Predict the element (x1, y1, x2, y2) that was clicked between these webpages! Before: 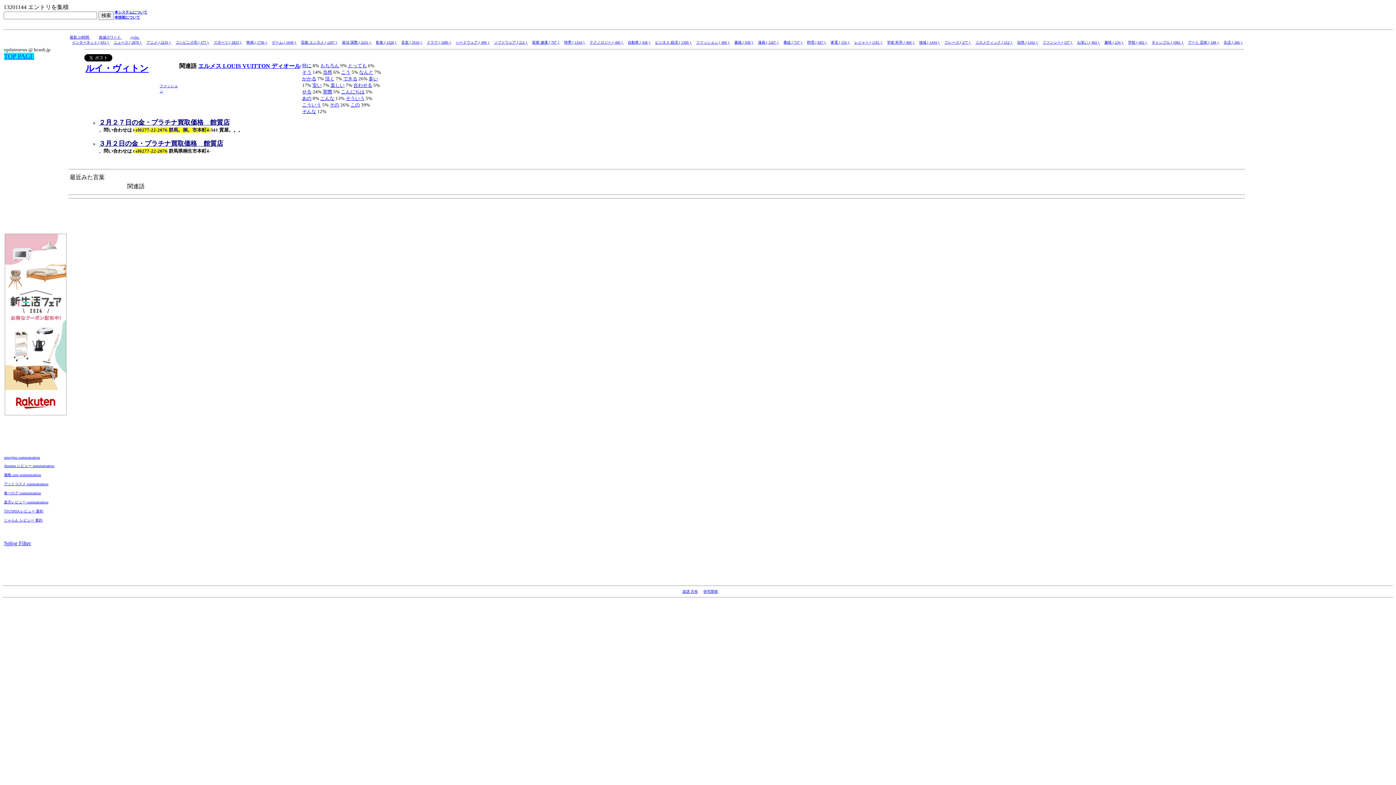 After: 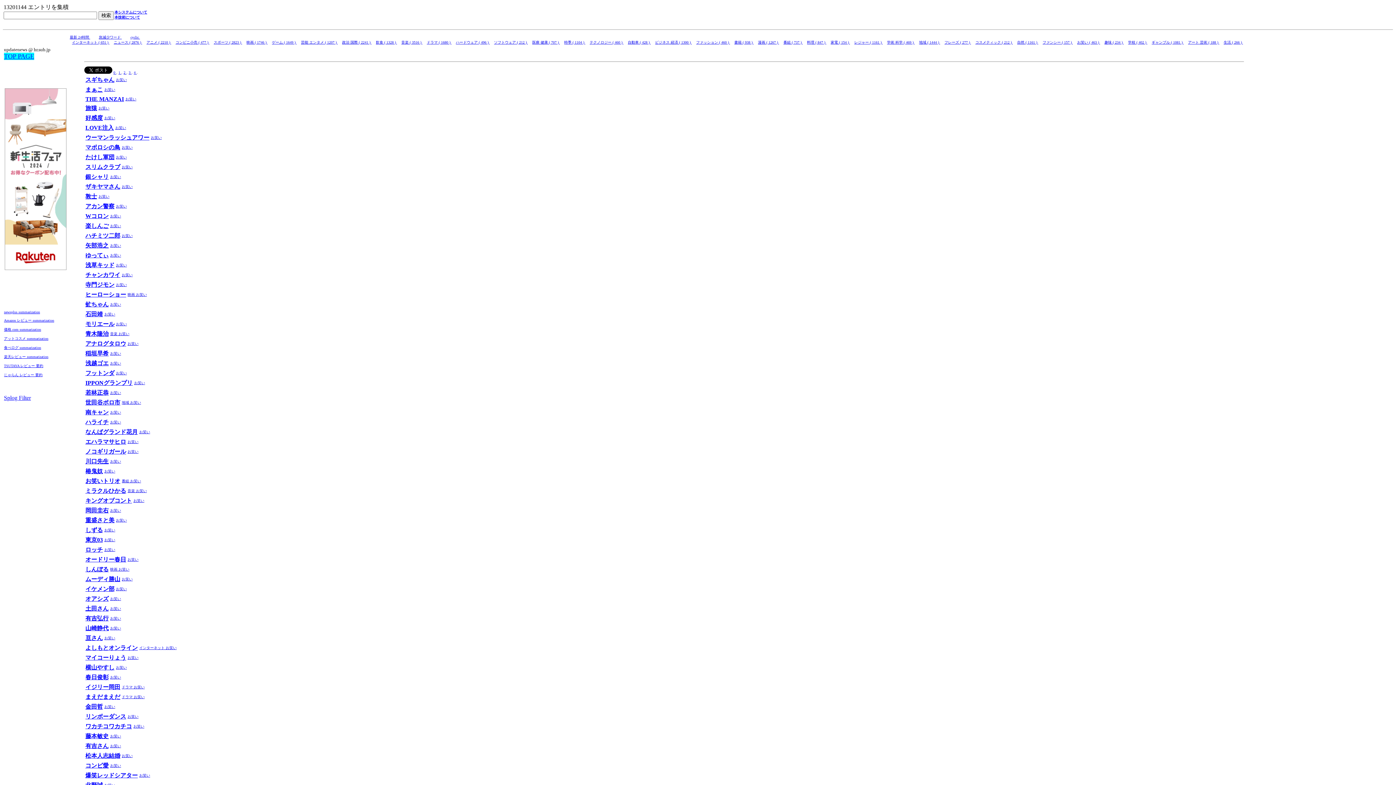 Action: bbox: (1077, 40, 1100, 44) label: お笑い ( 463 ) 